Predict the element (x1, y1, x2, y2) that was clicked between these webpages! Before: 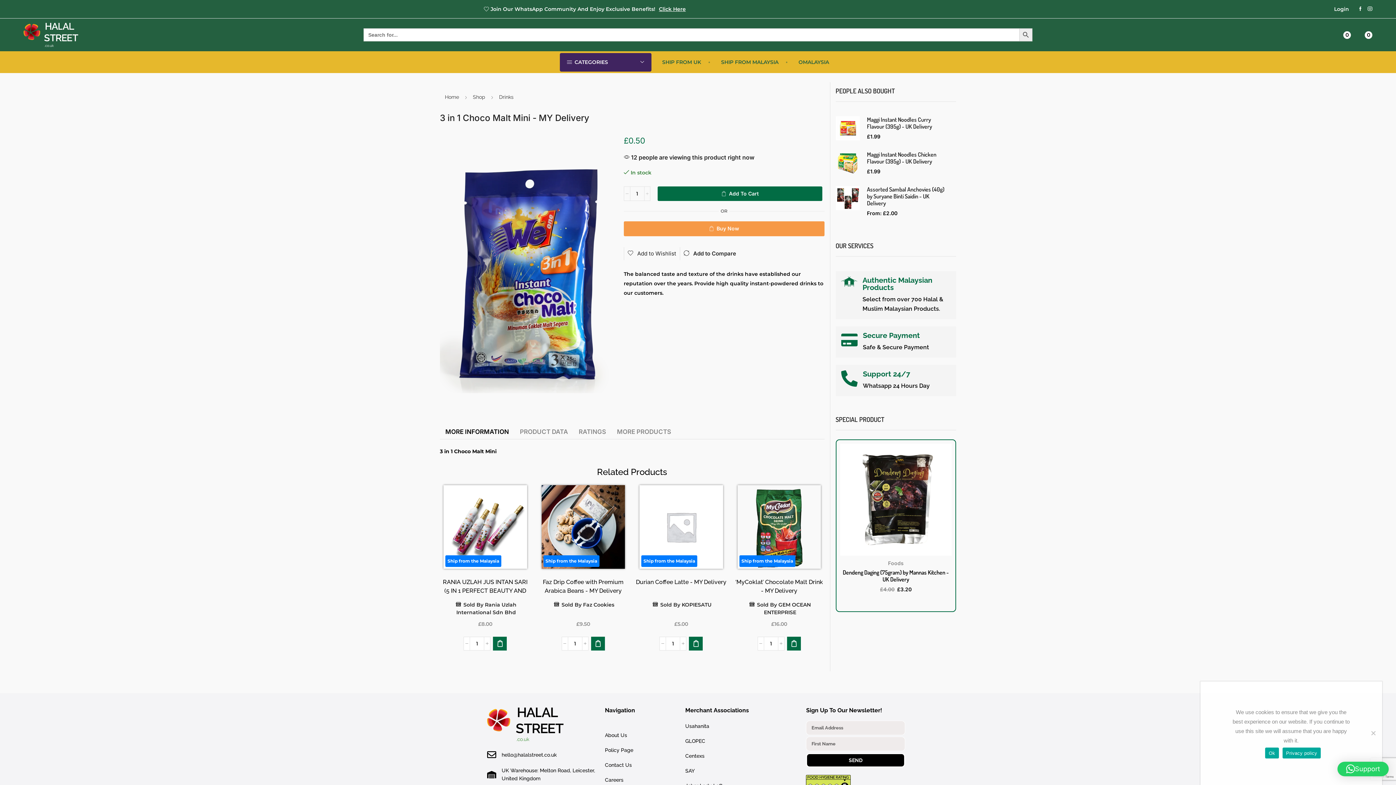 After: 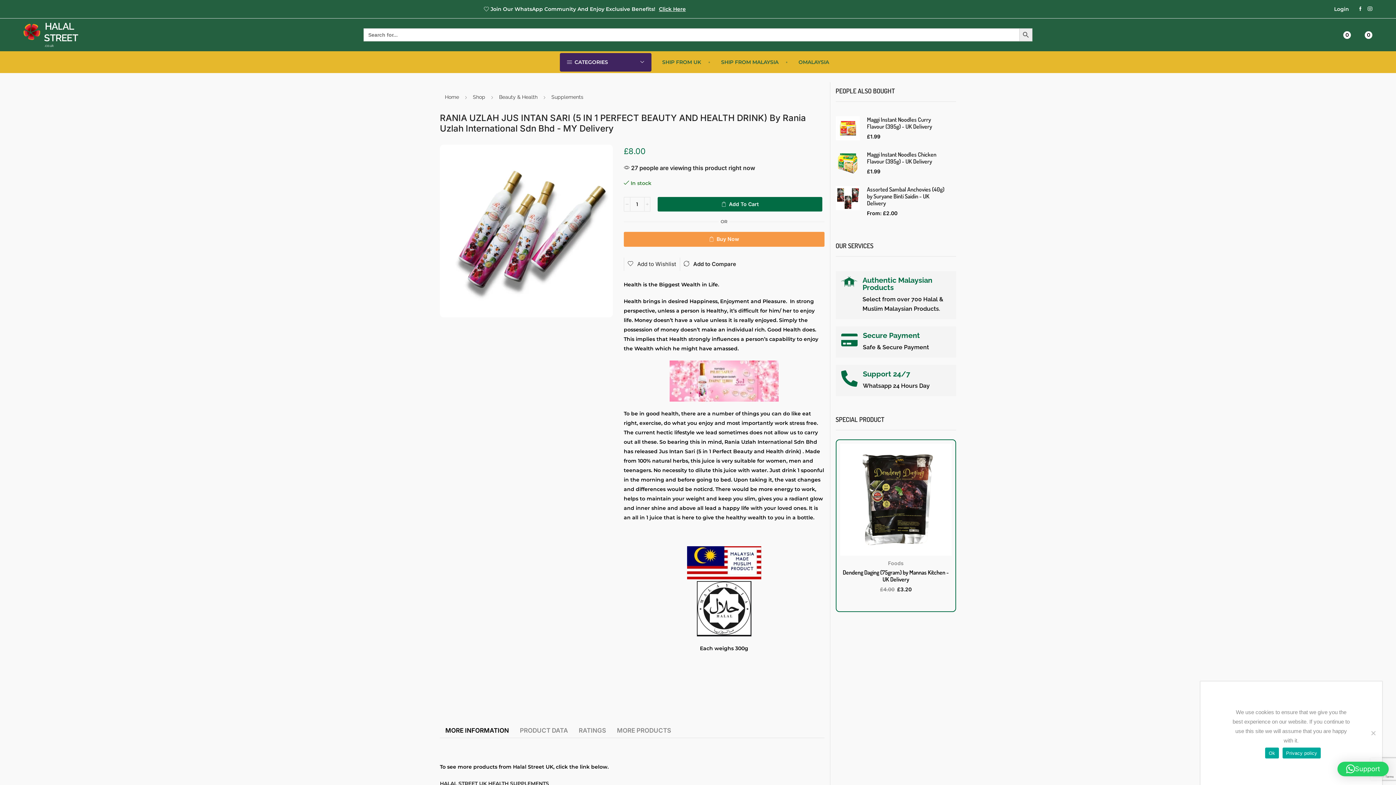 Action: label: Ship from the Malaysia bbox: (443, 485, 527, 569)